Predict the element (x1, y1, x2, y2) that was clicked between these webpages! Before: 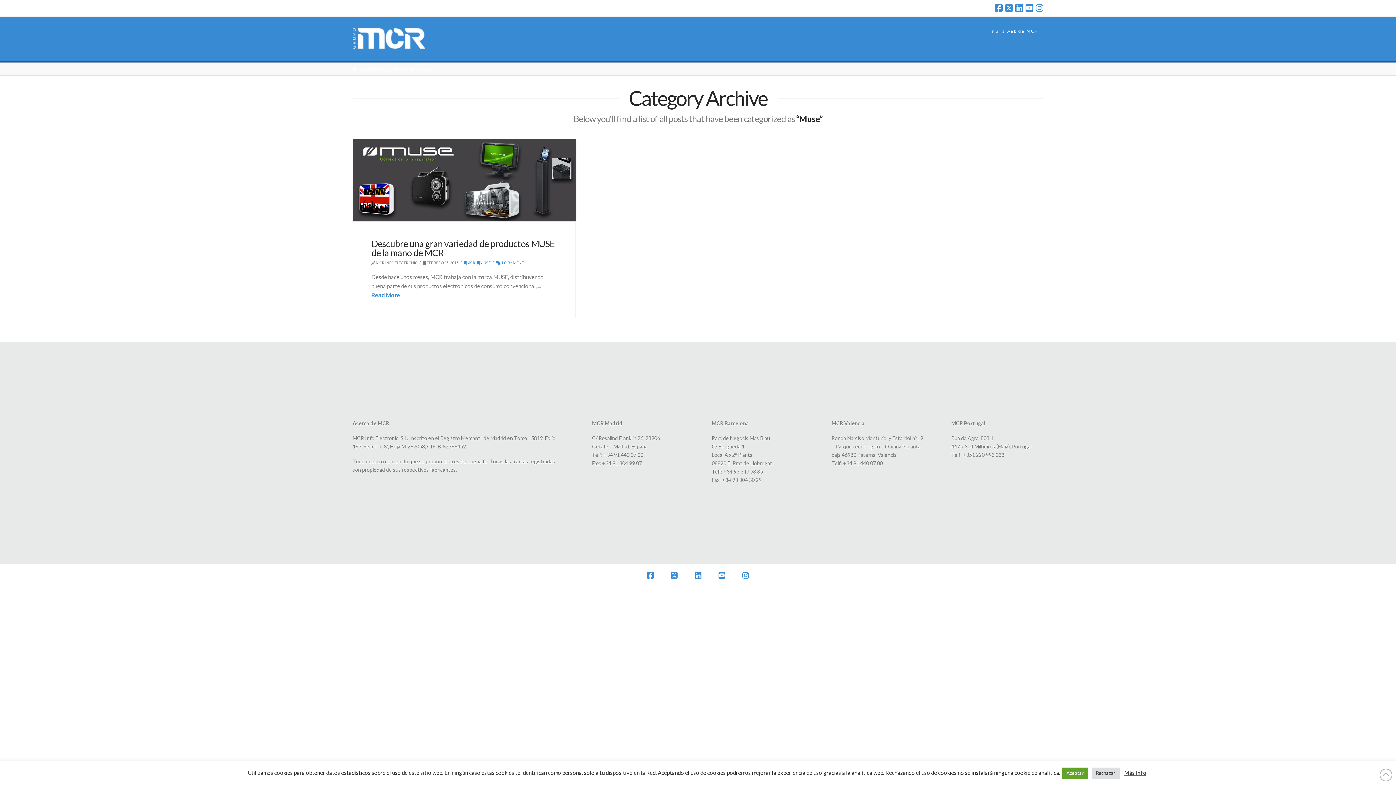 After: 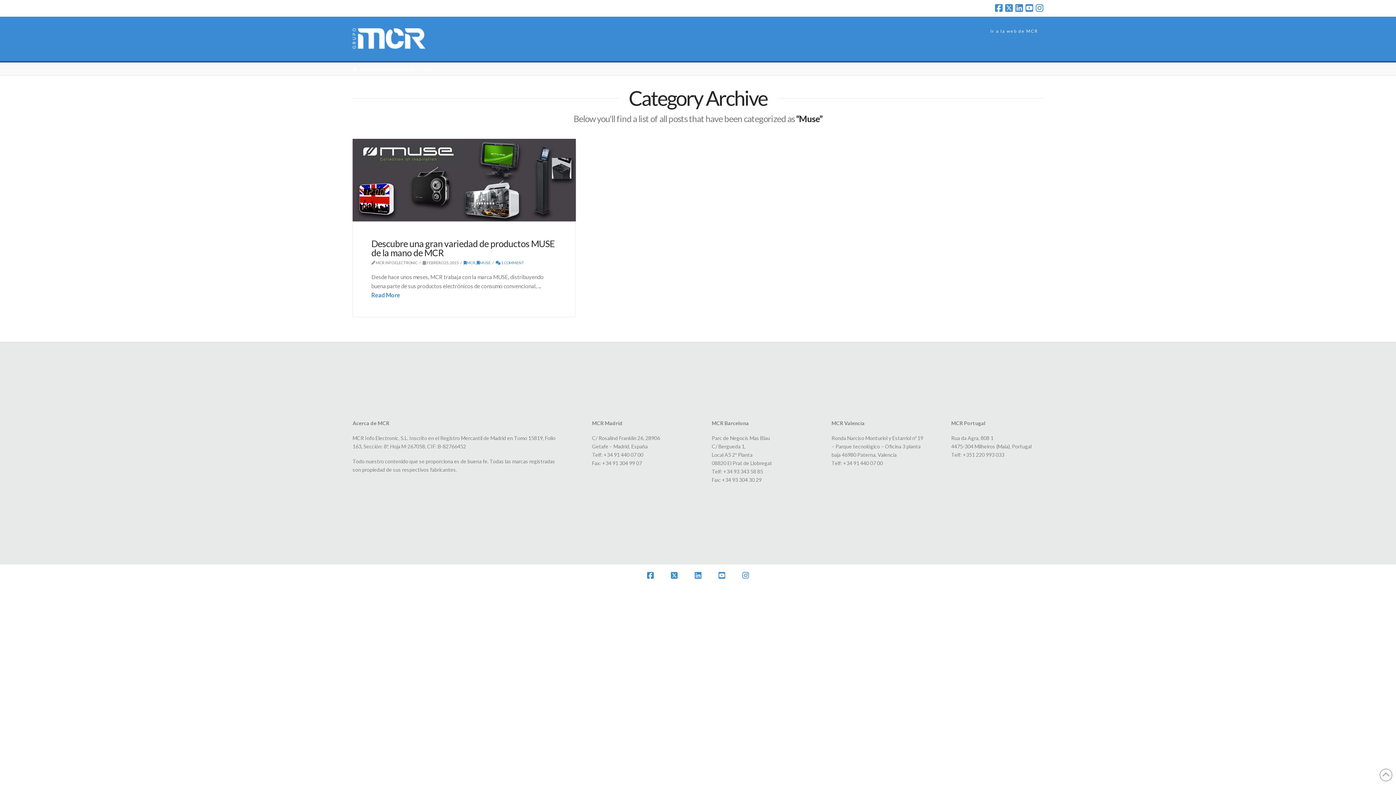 Action: label: Rechazar bbox: (1091, 768, 1119, 779)